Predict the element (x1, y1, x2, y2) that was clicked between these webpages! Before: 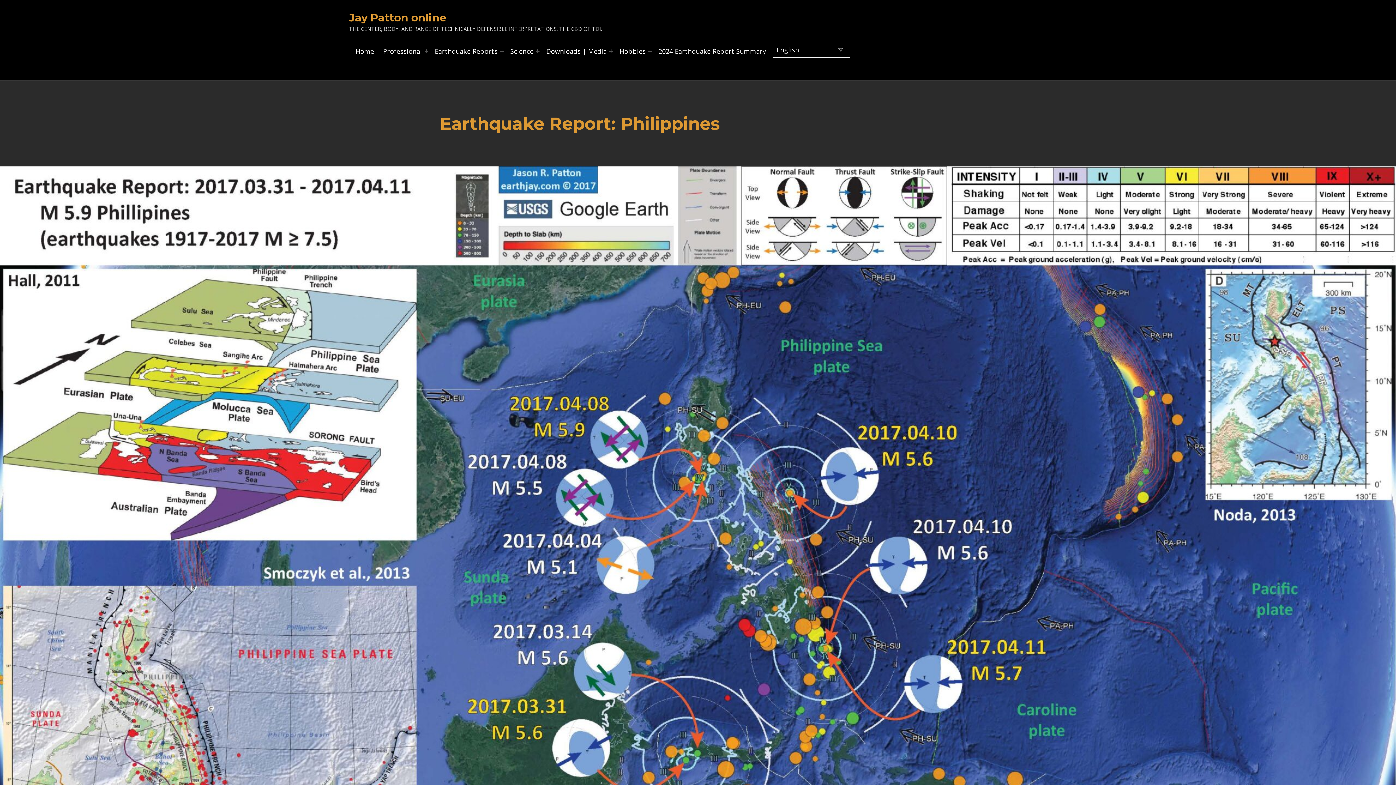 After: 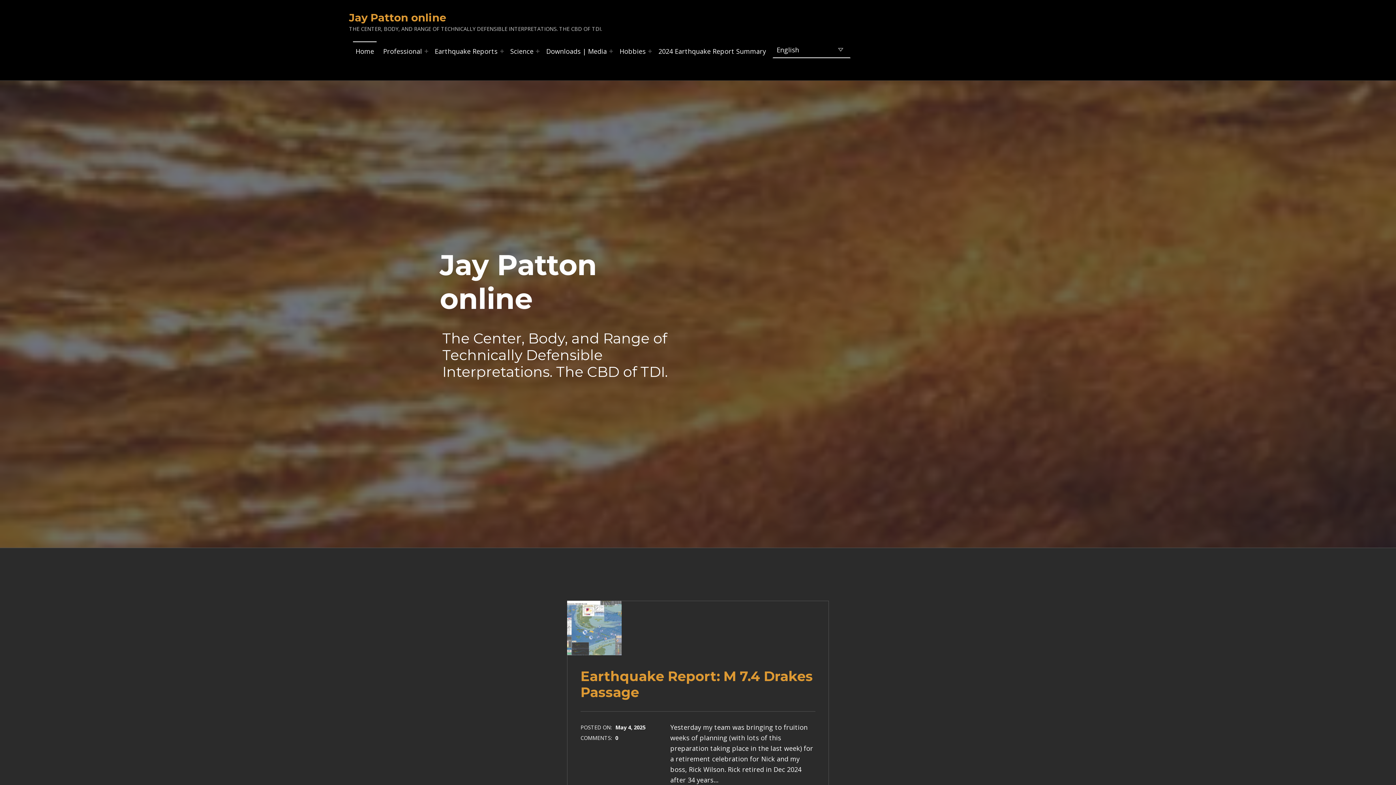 Action: label: Jay Patton online bbox: (349, 11, 446, 24)